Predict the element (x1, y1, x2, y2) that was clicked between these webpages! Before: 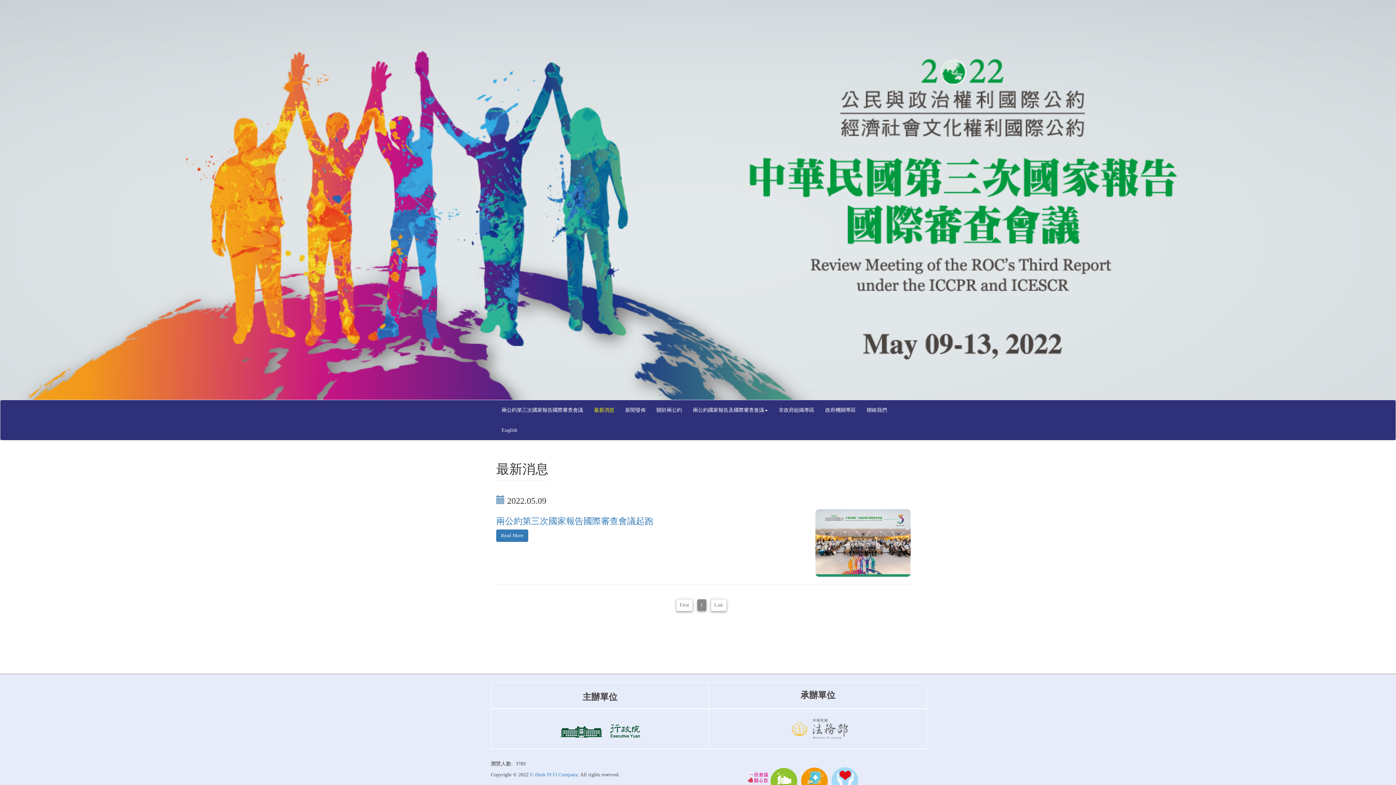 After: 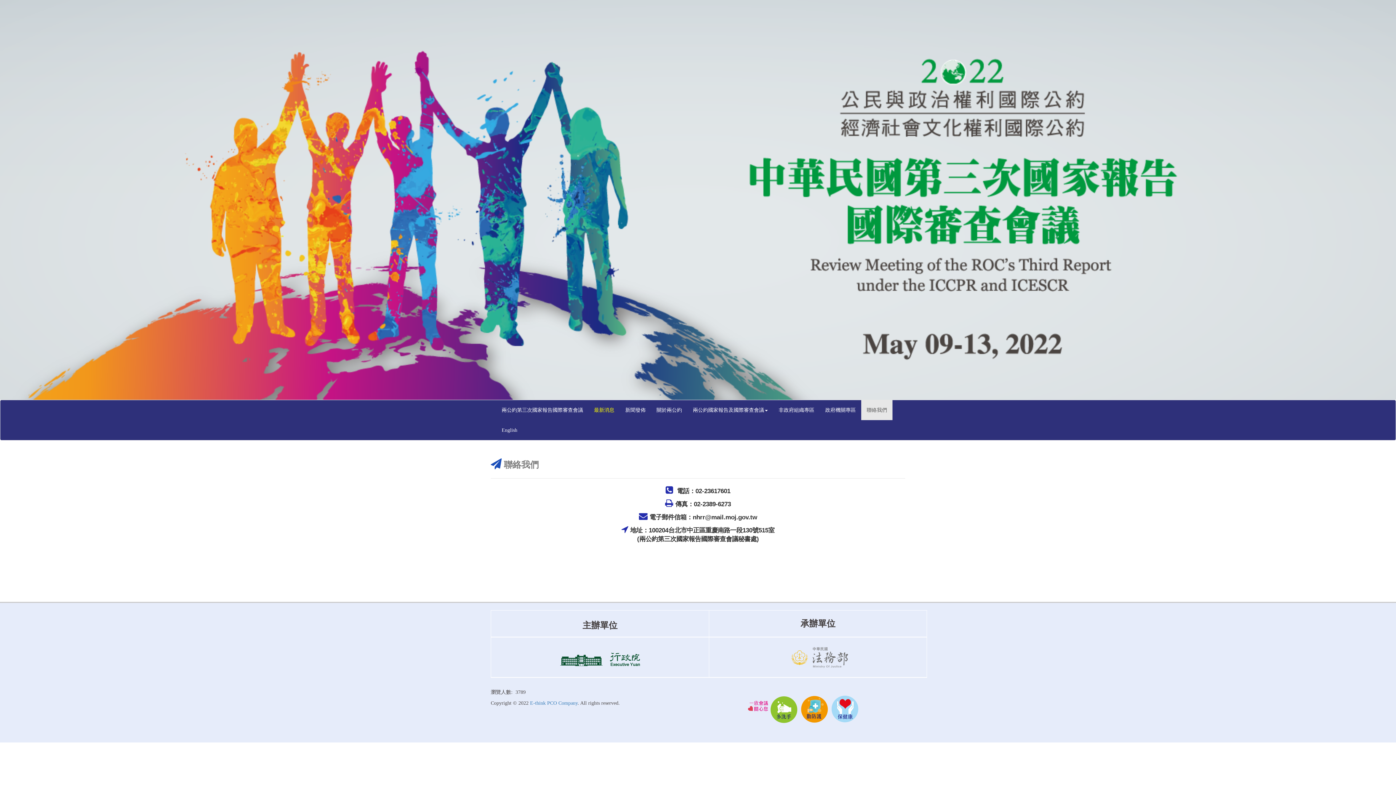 Action: label: 聯絡我們 bbox: (861, 400, 892, 420)